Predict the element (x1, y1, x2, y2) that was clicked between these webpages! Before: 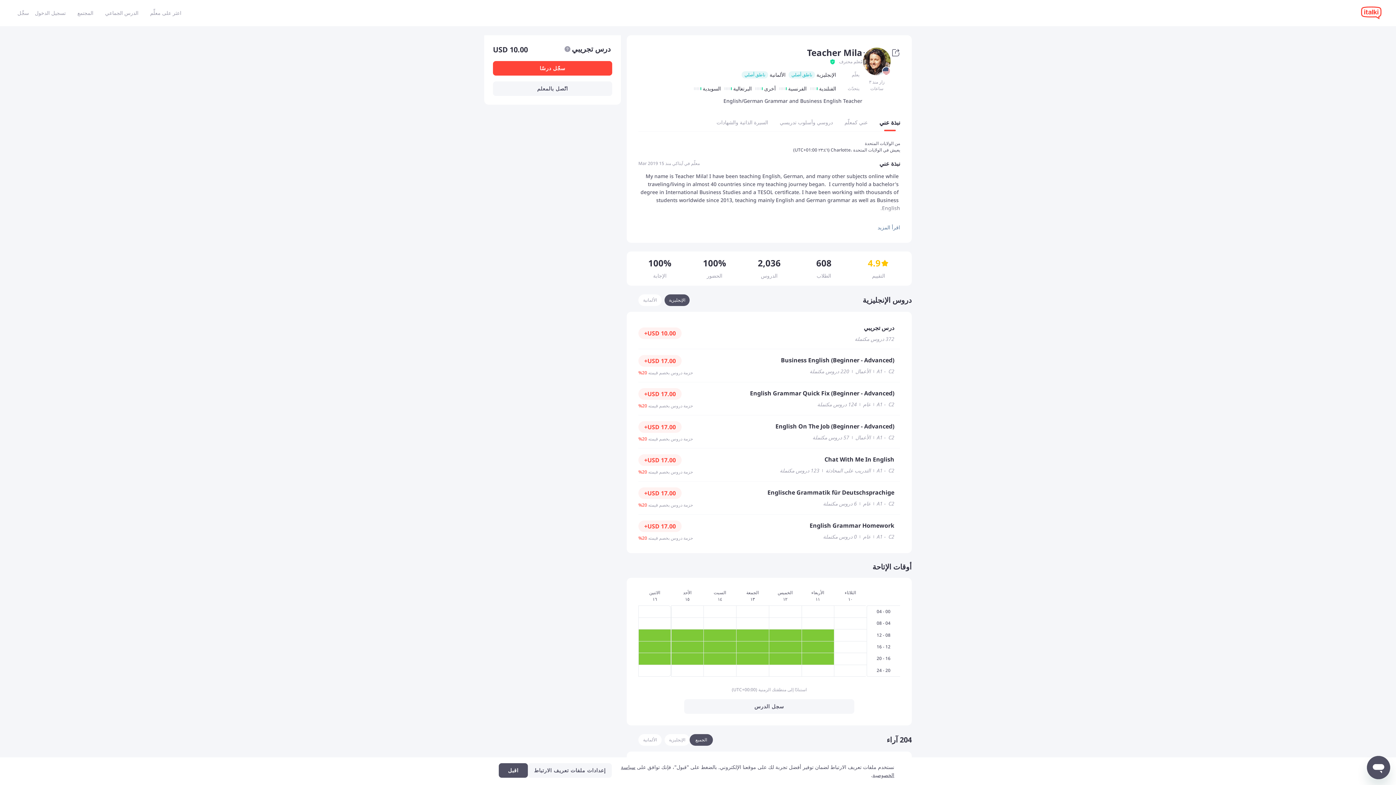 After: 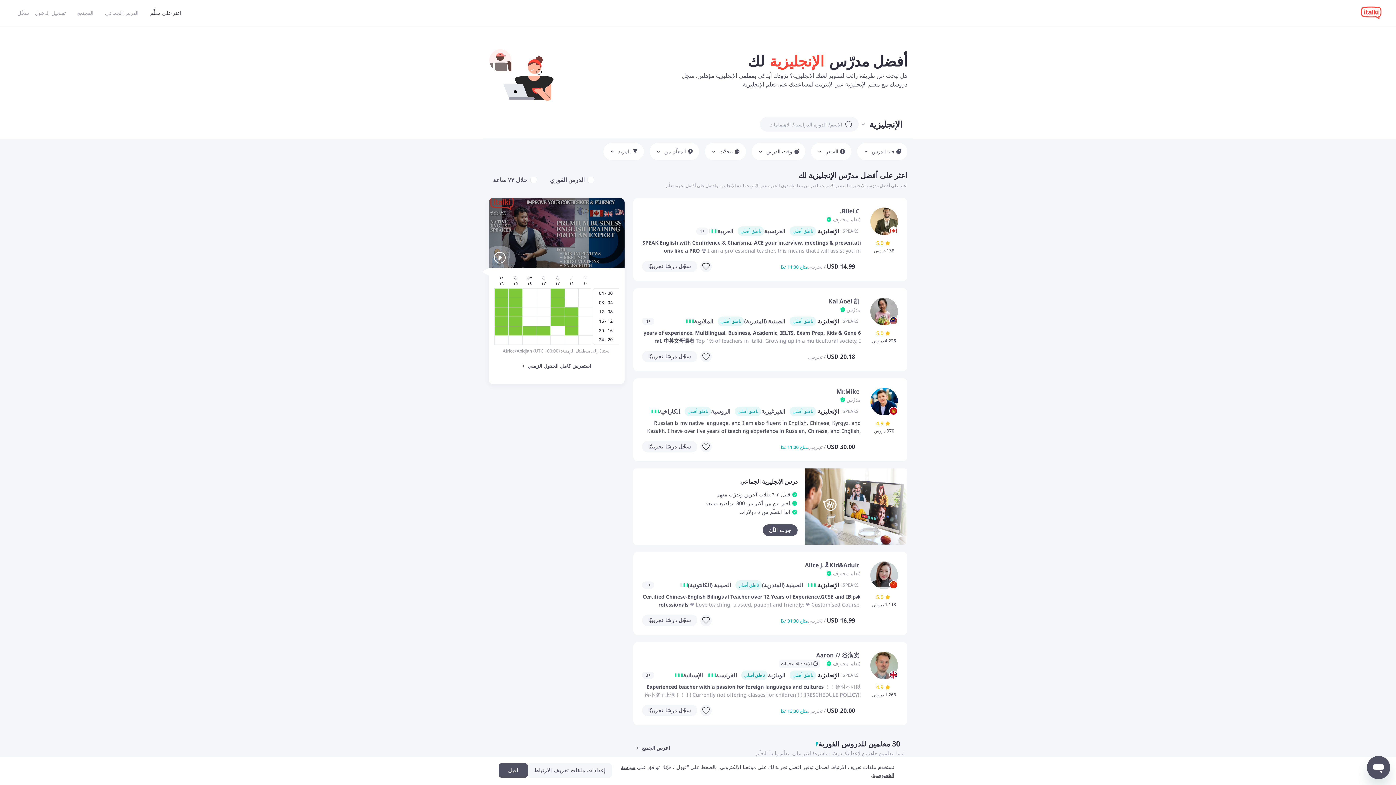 Action: label: اعثر على معلِّم bbox: (147, 6, 184, 20)